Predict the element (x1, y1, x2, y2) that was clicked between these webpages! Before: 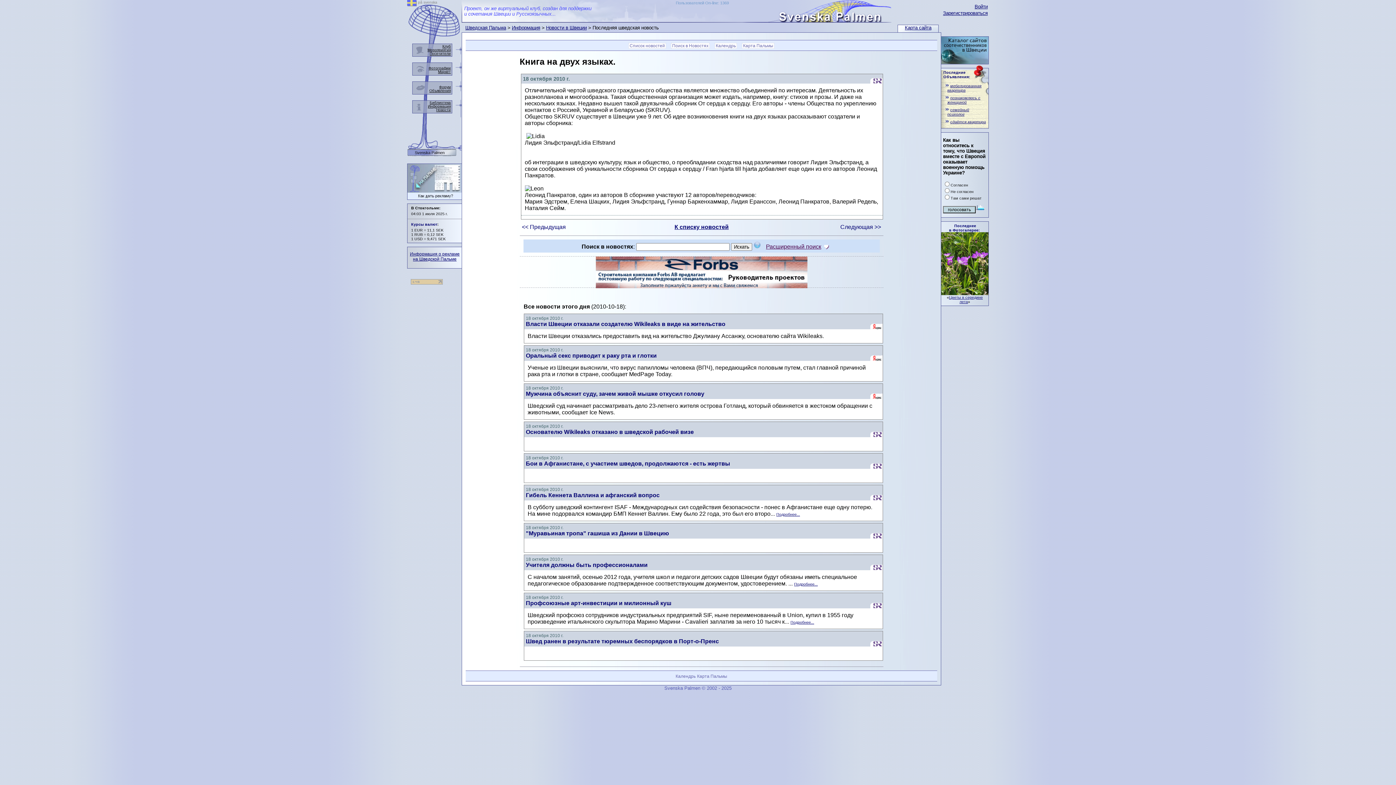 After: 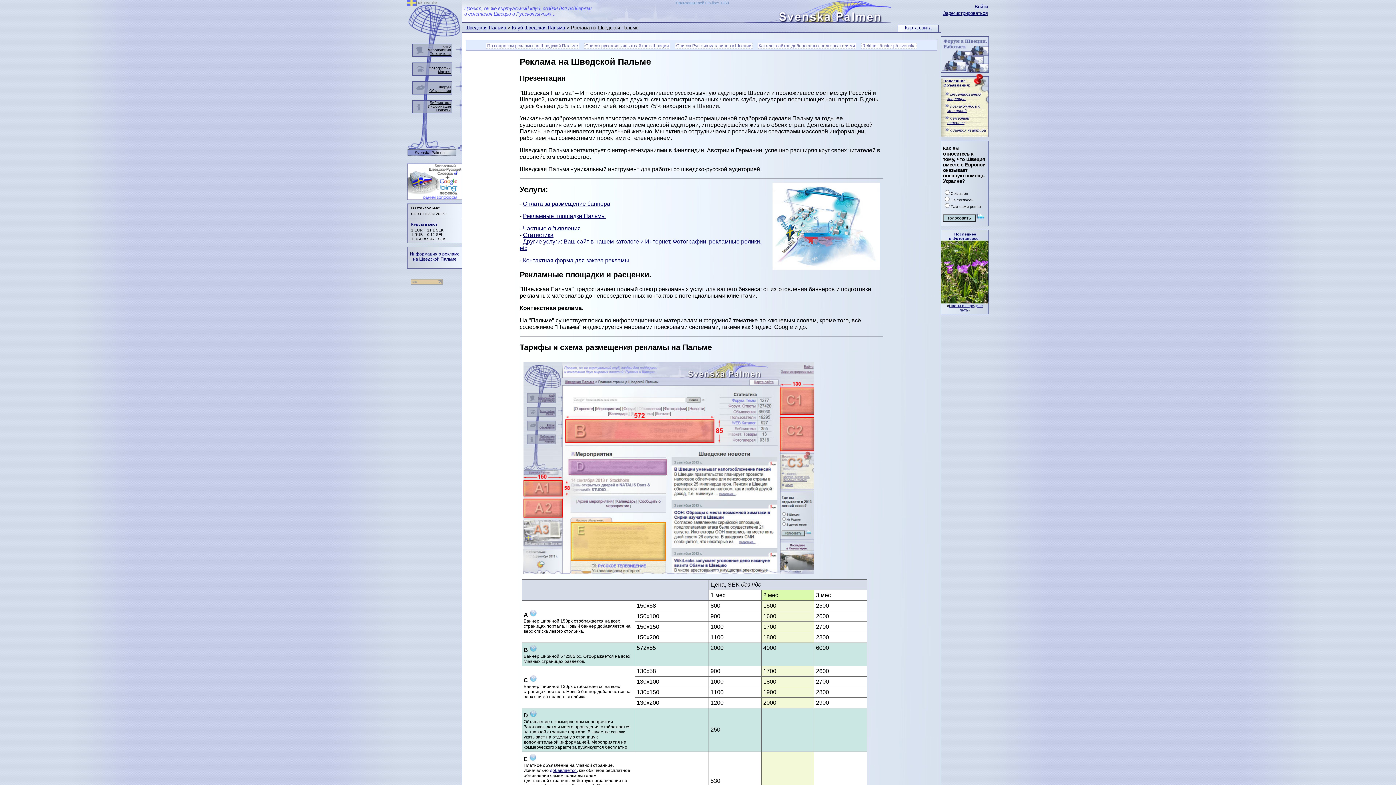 Action: bbox: (410, 251, 459, 261) label: Информация о рекламе
на Шведской Пальме